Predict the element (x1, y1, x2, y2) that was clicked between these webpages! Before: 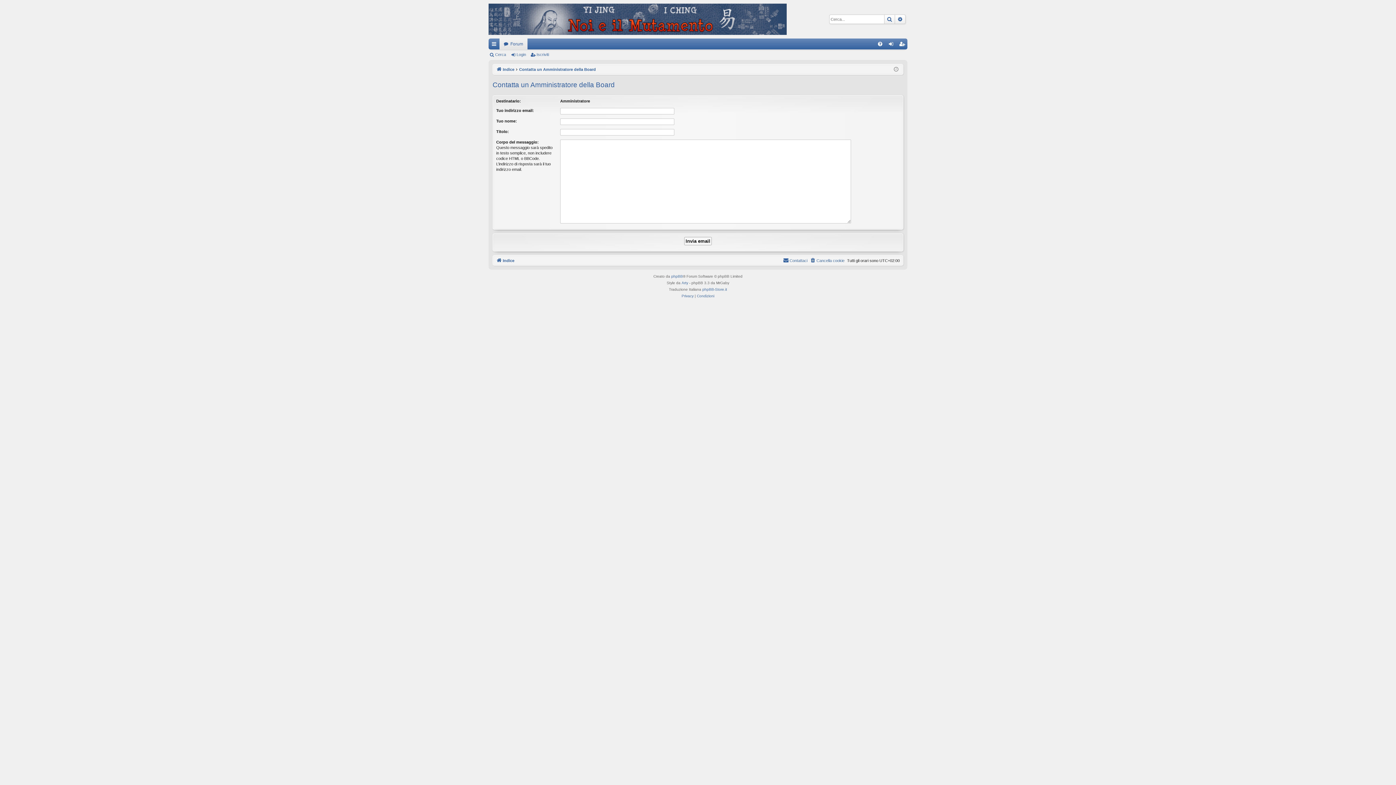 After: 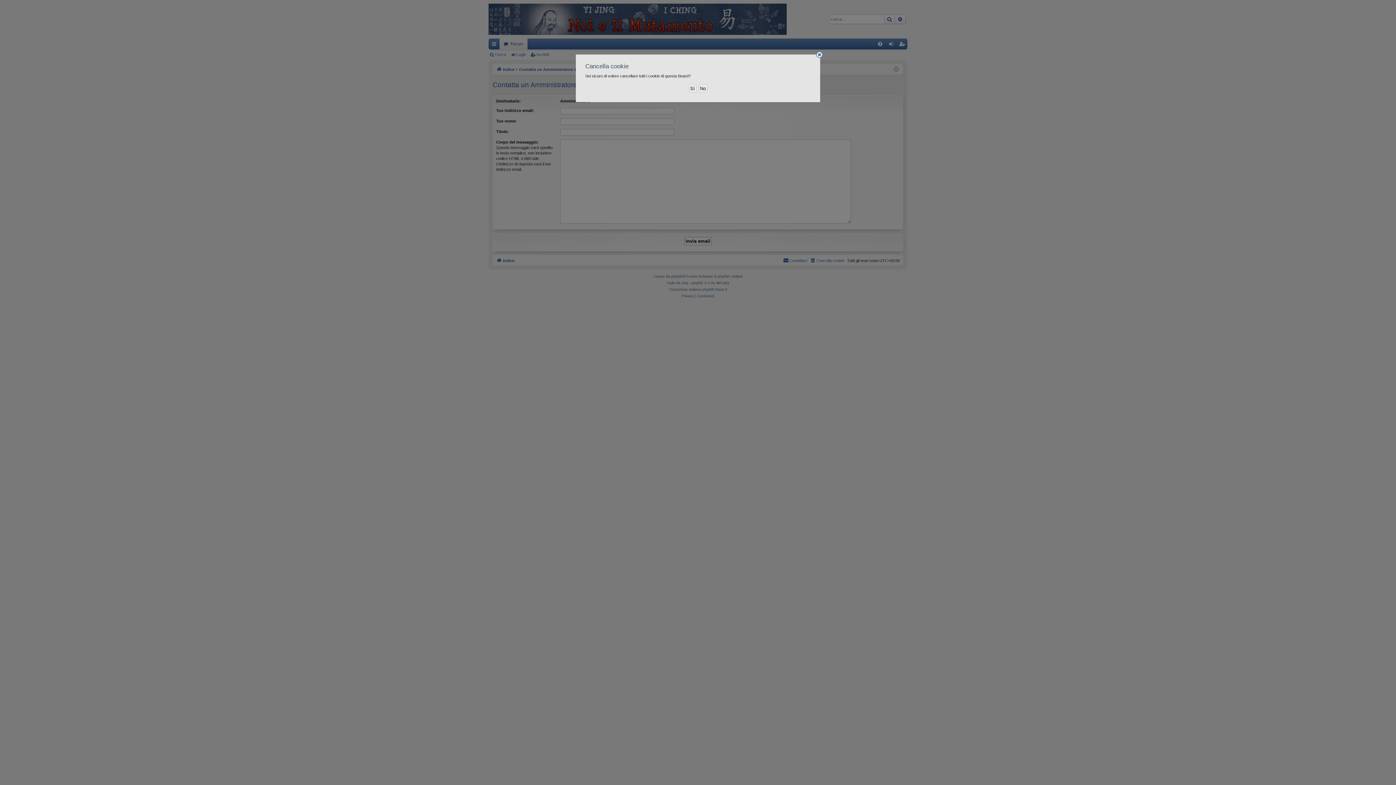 Action: bbox: (810, 256, 844, 264) label: Cancella cookie